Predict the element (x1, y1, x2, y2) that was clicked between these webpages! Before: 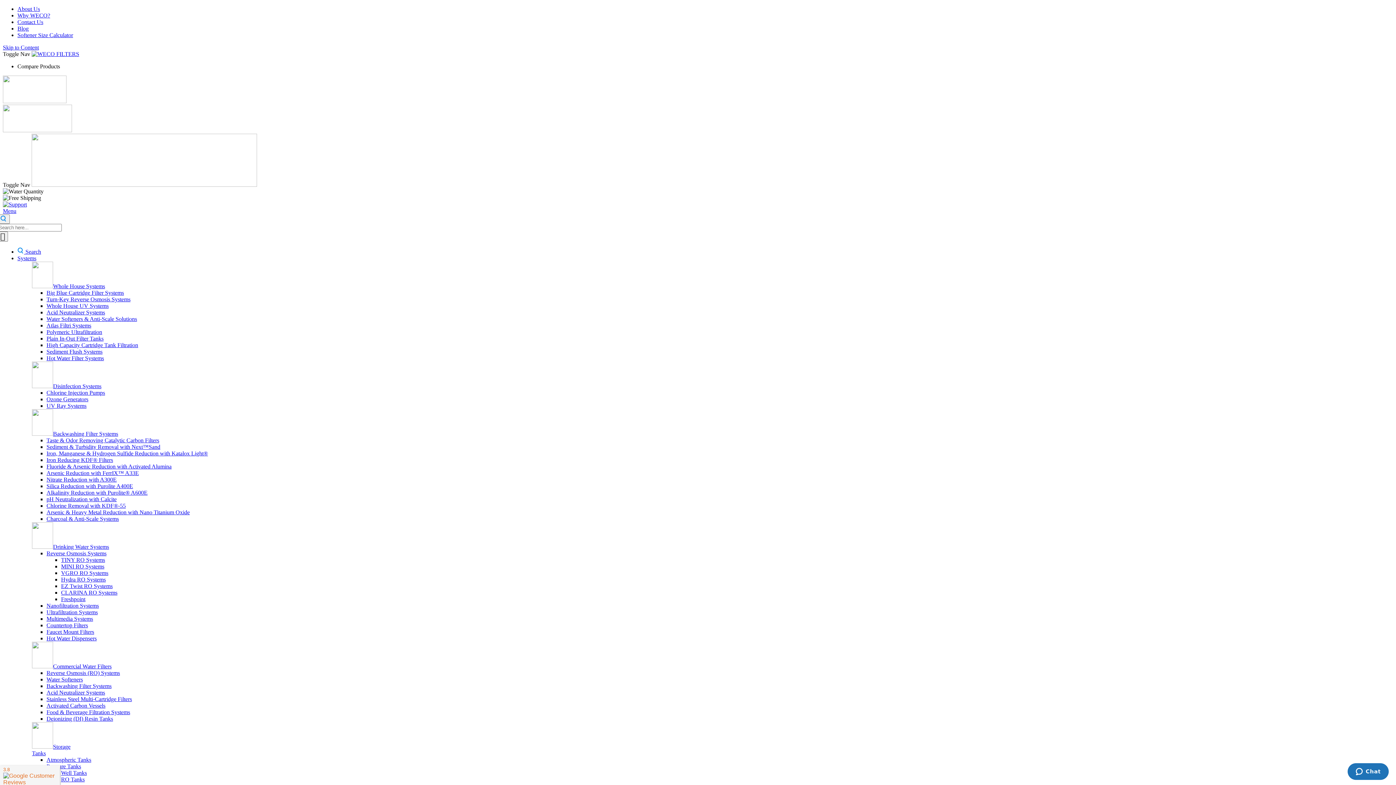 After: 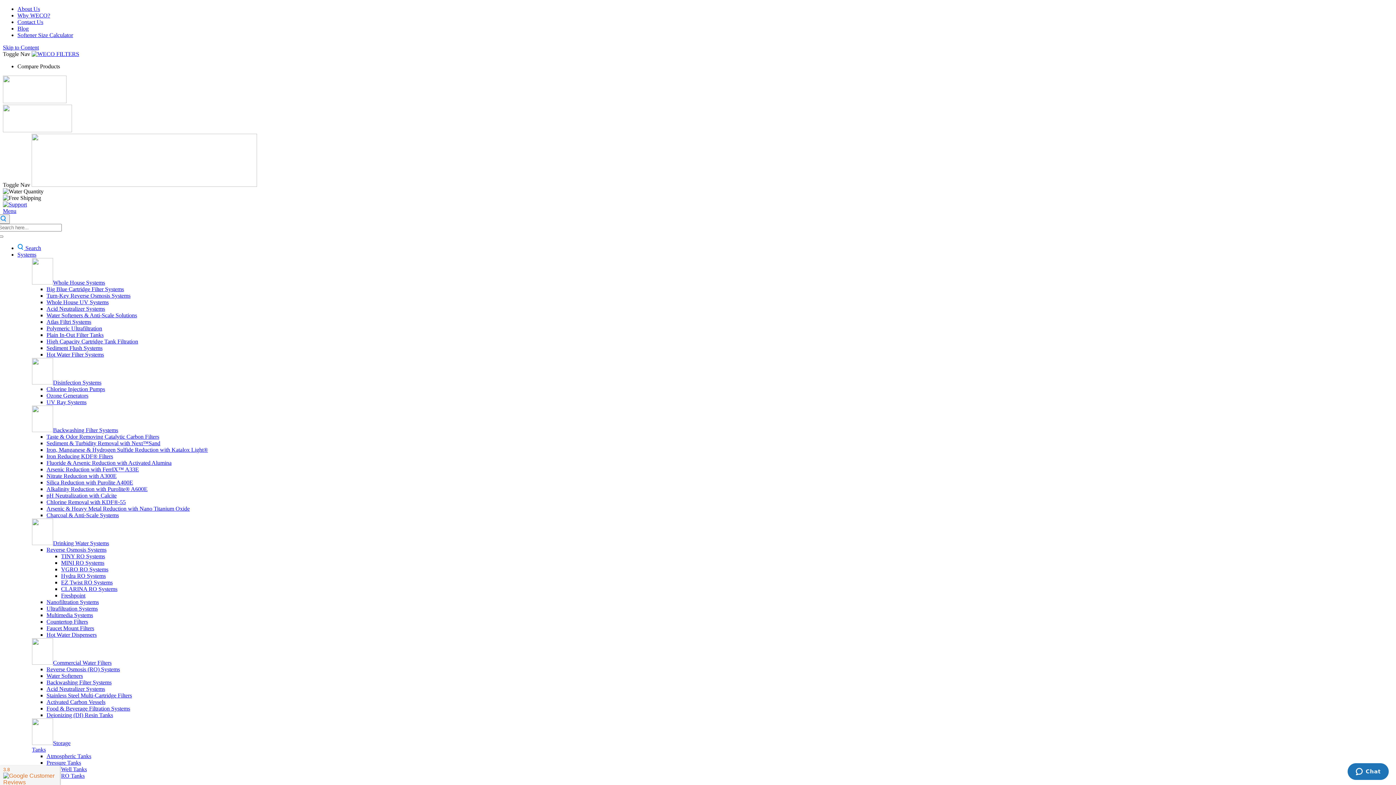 Action: bbox: (2, 127, 72, 133)